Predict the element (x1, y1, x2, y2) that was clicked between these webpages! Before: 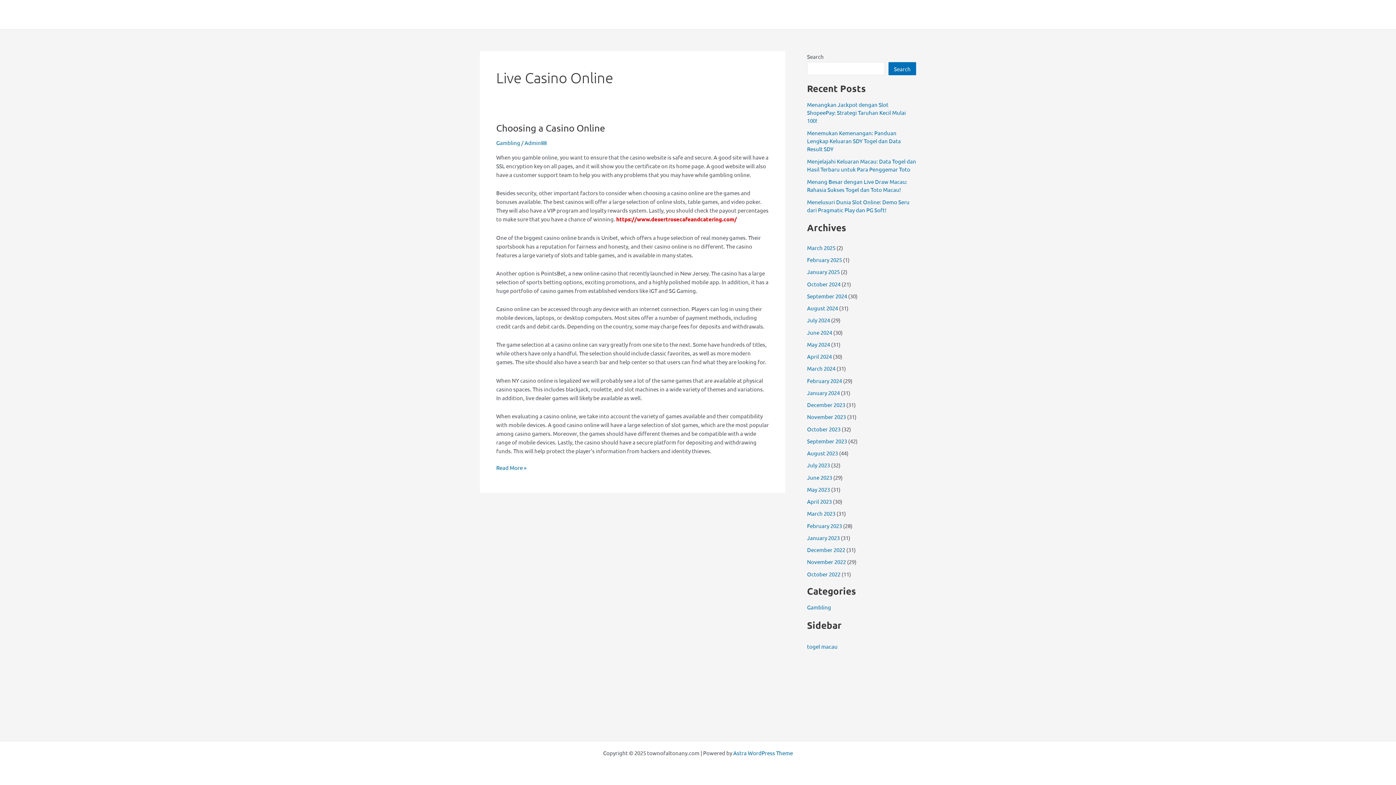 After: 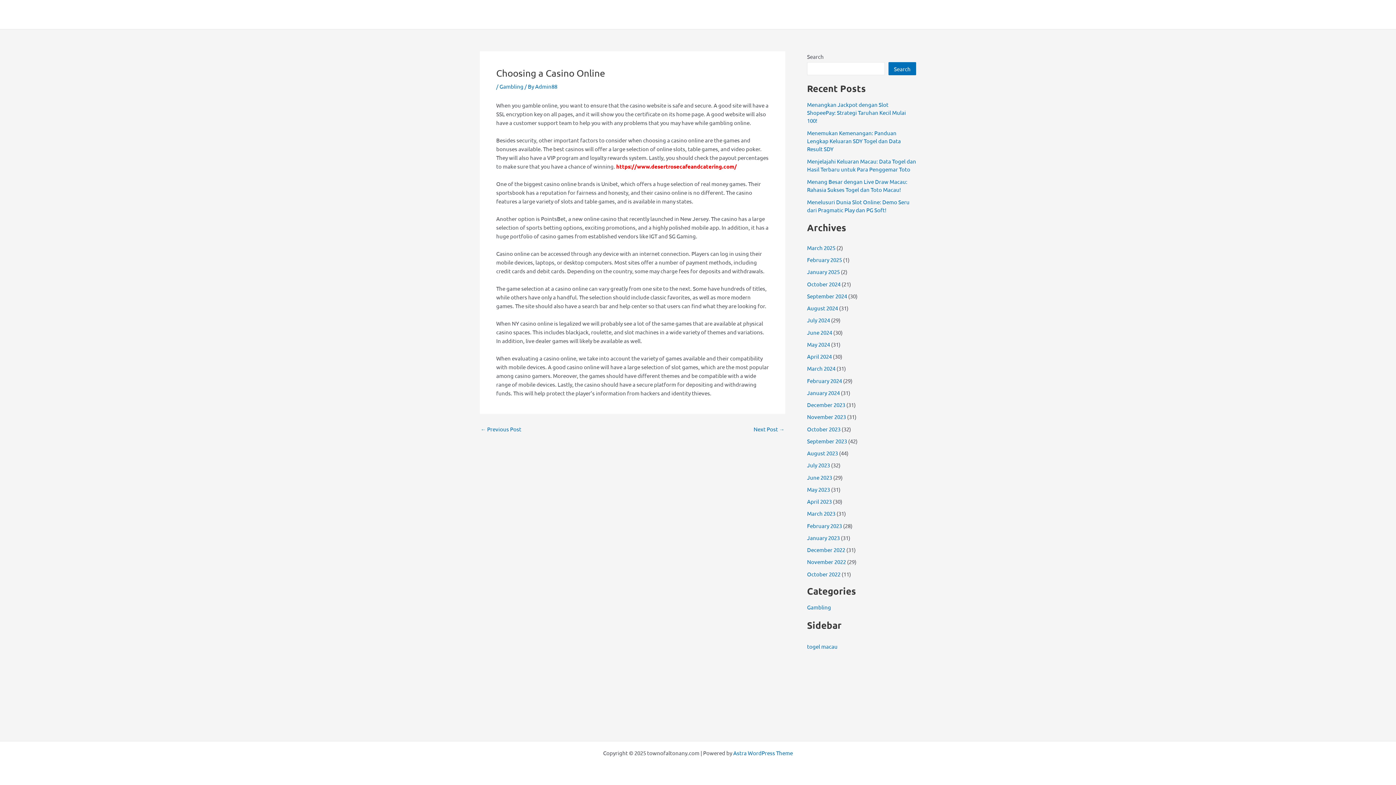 Action: bbox: (496, 122, 605, 133) label: Choosing a Casino Online